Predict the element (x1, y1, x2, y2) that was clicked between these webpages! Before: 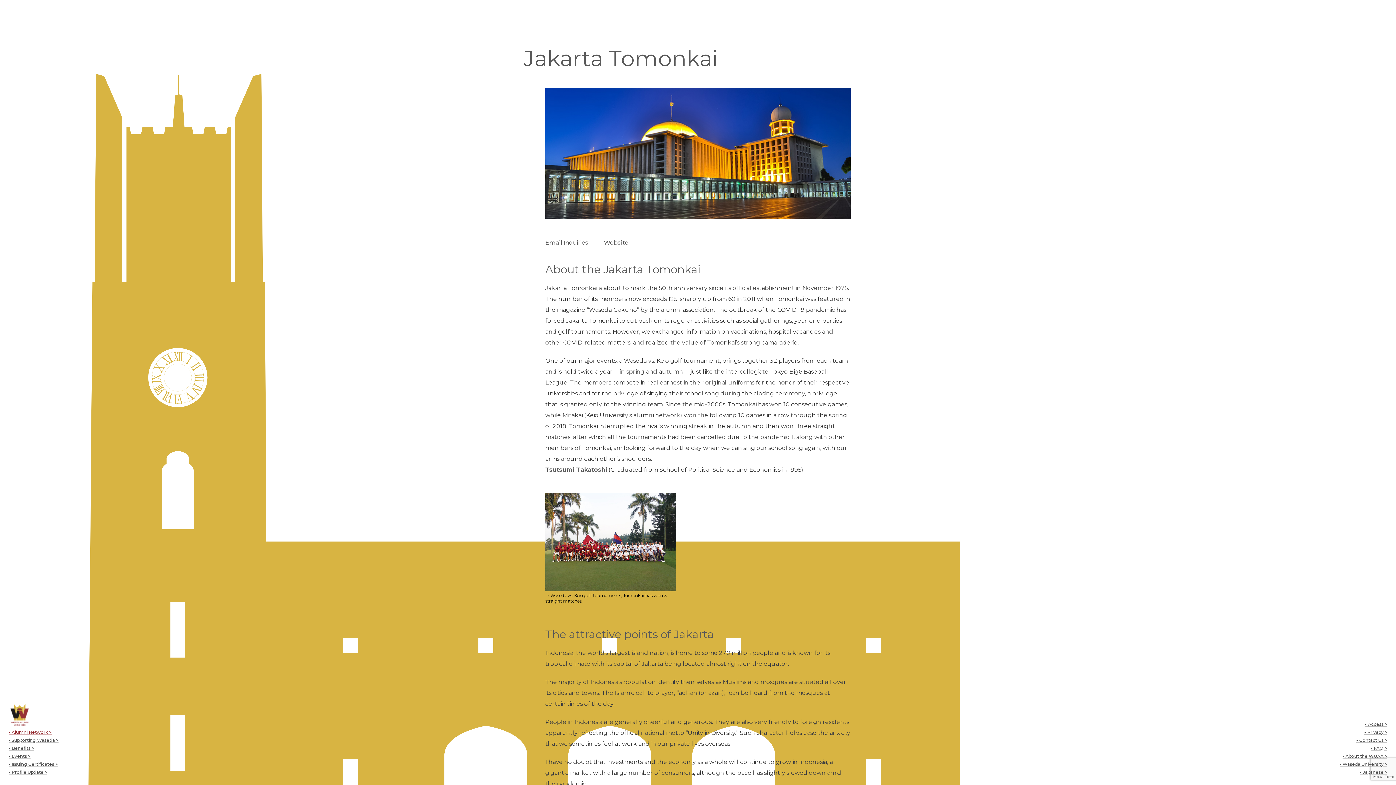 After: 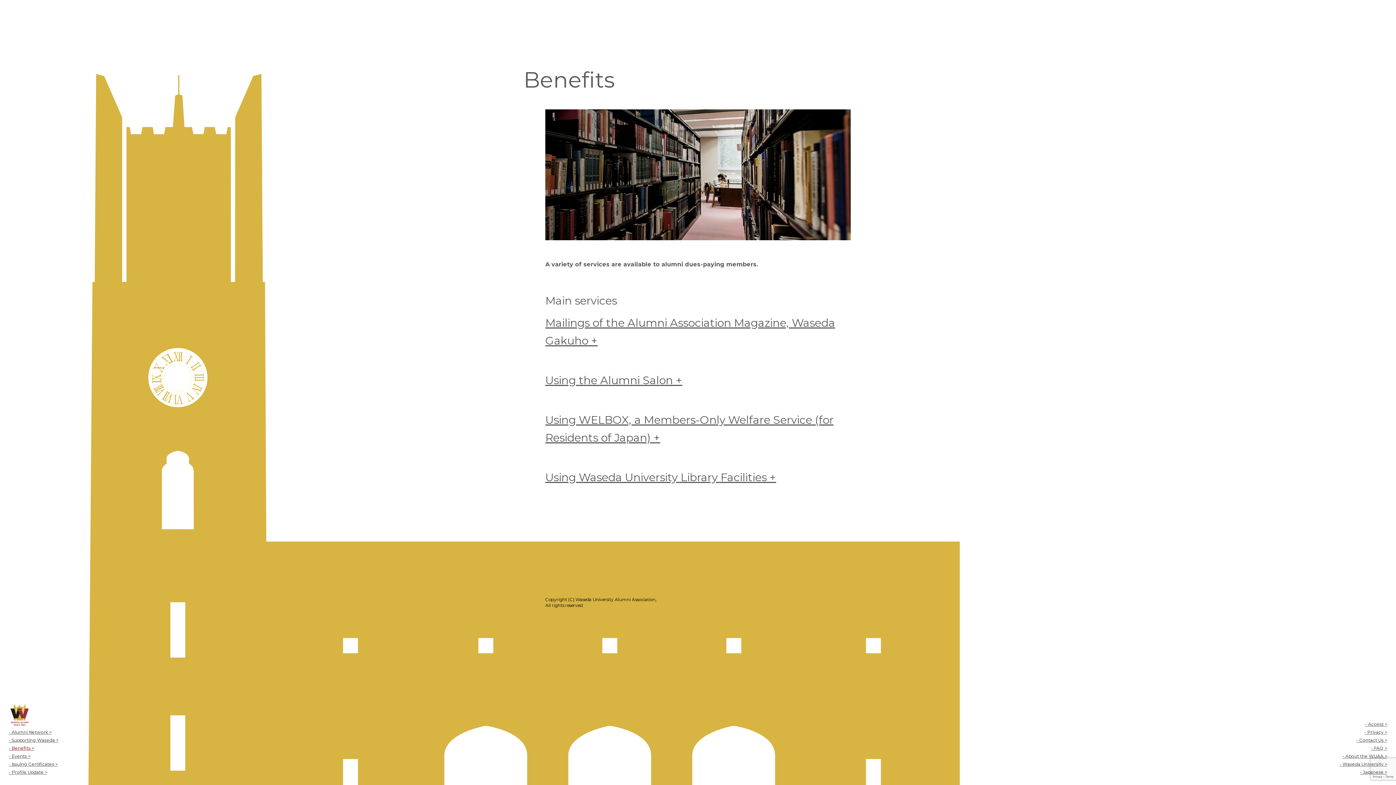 Action: label: - Benefits > bbox: (8, 744, 58, 752)